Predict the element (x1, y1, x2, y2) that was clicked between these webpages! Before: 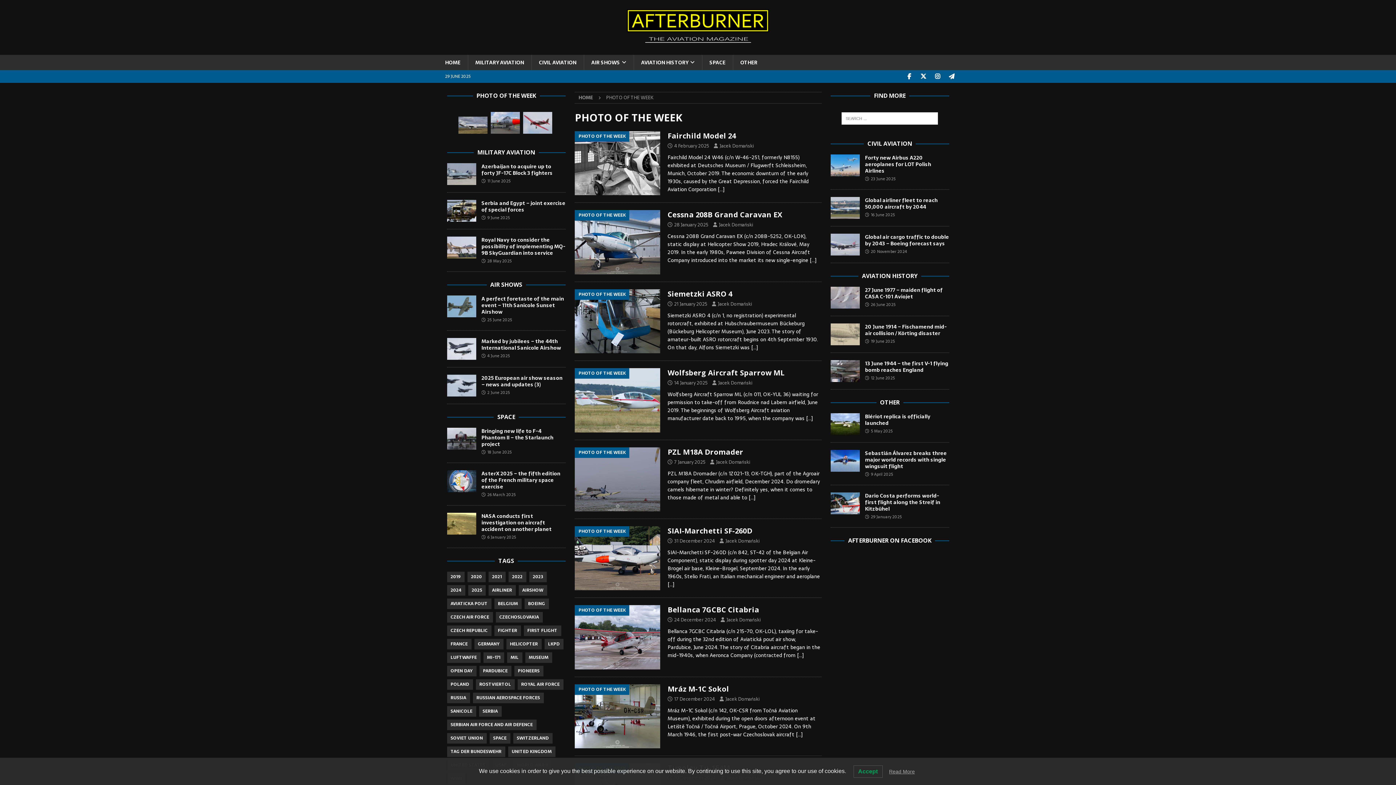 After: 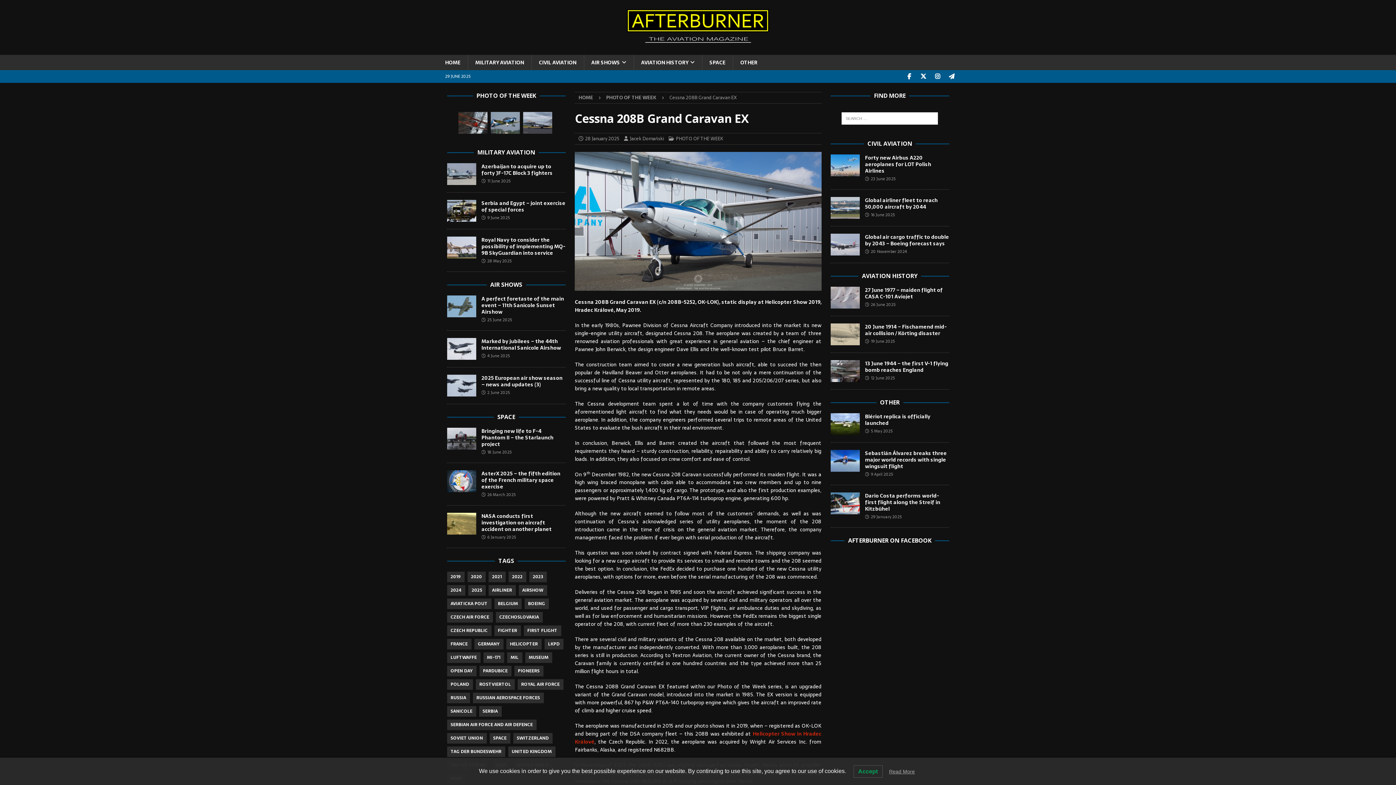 Action: bbox: (575, 210, 660, 274)